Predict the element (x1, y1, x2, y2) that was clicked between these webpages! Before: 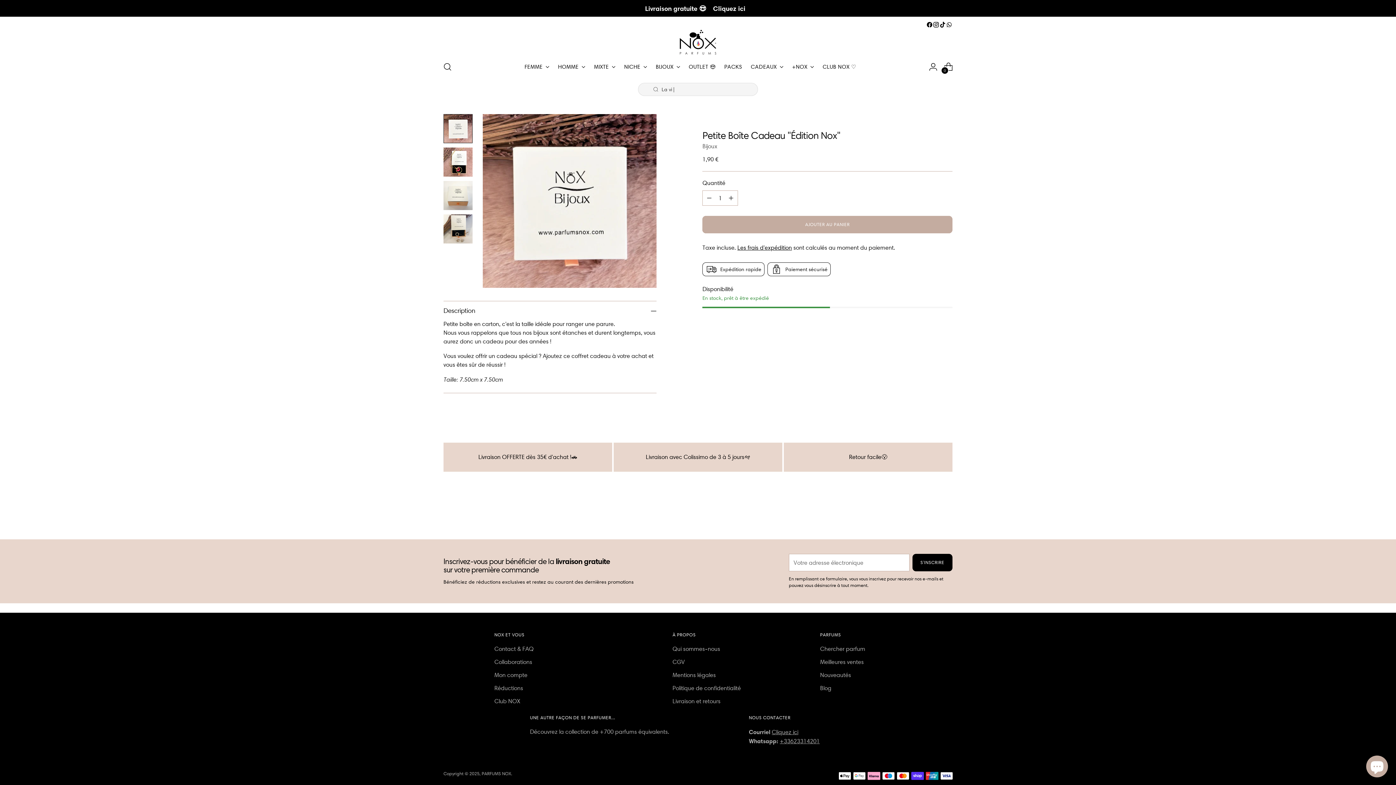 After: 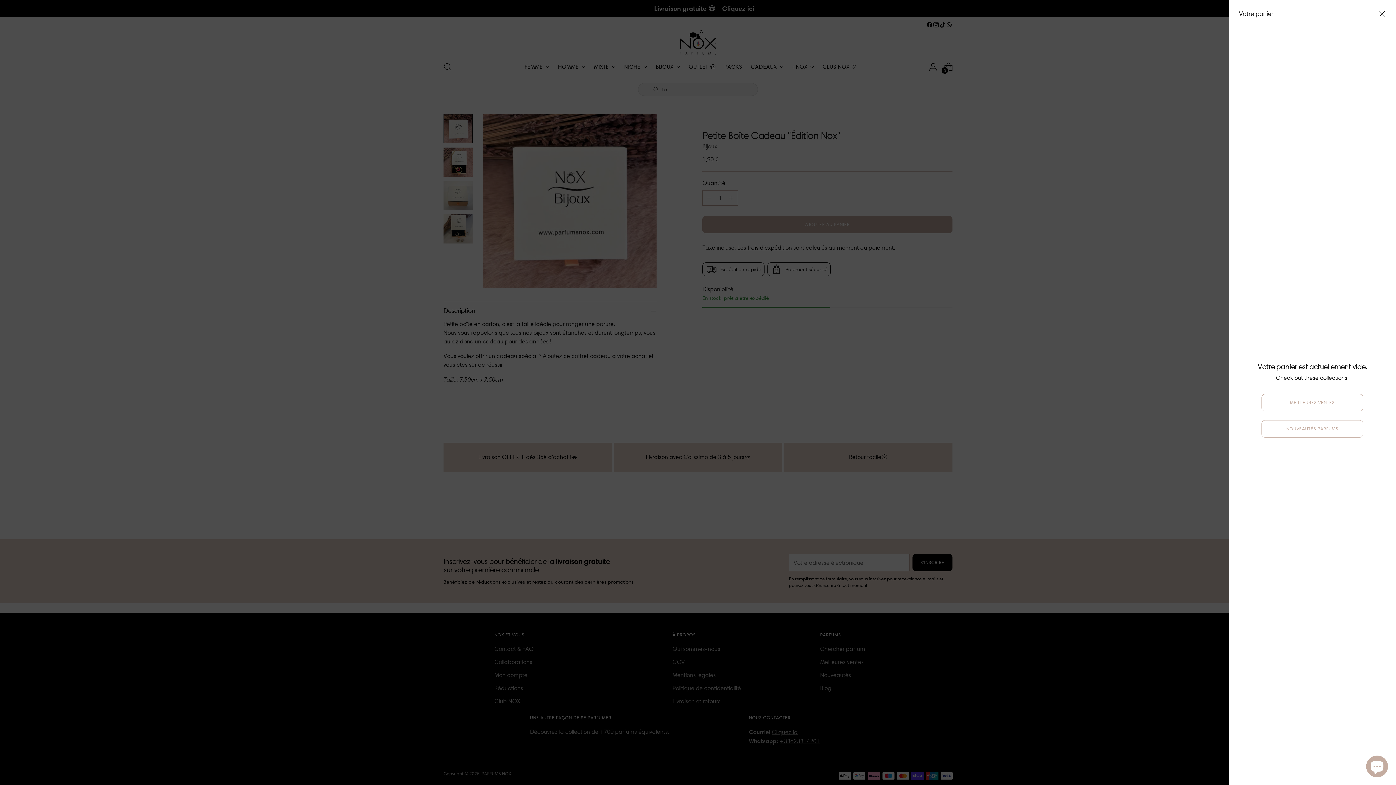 Action: bbox: (941, 59, 956, 74) label: Ouvrir la modale du panier